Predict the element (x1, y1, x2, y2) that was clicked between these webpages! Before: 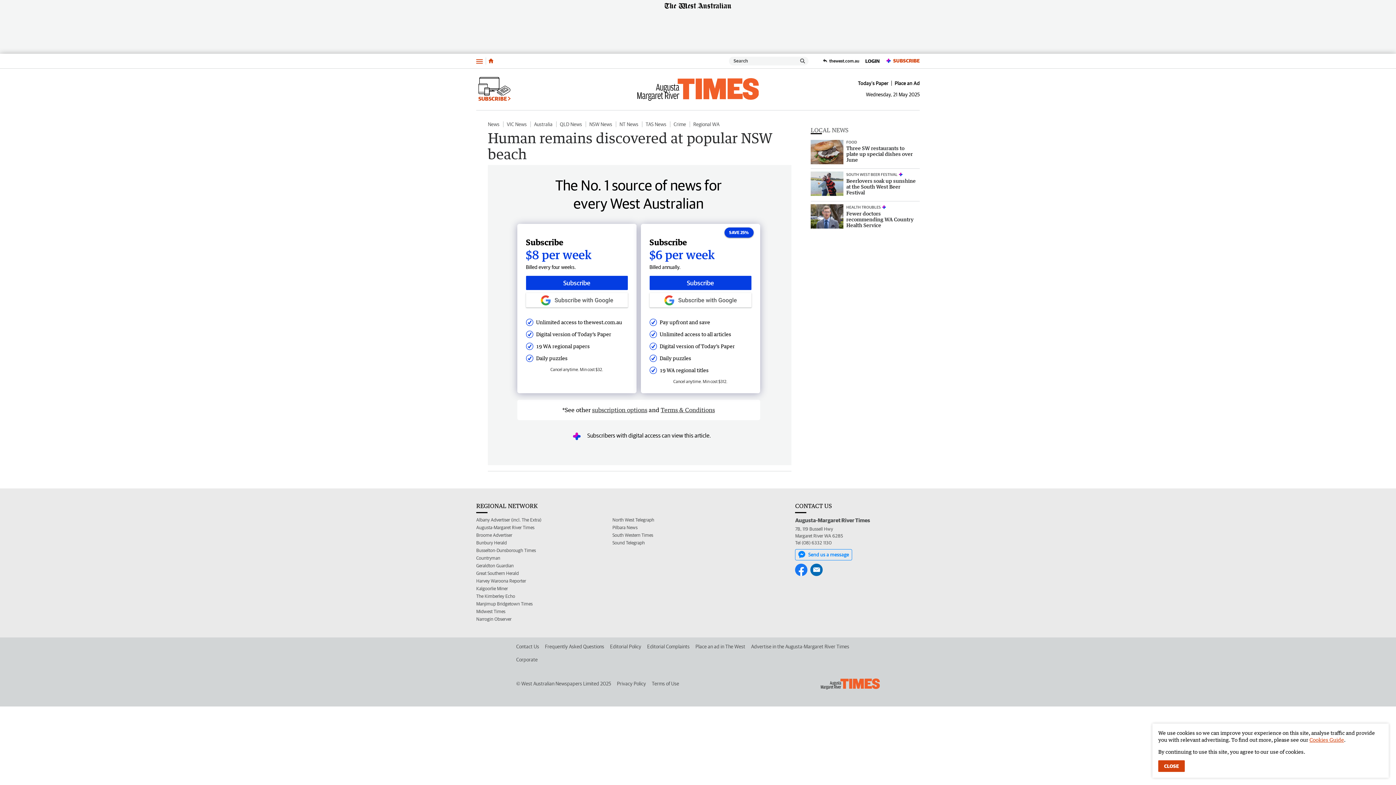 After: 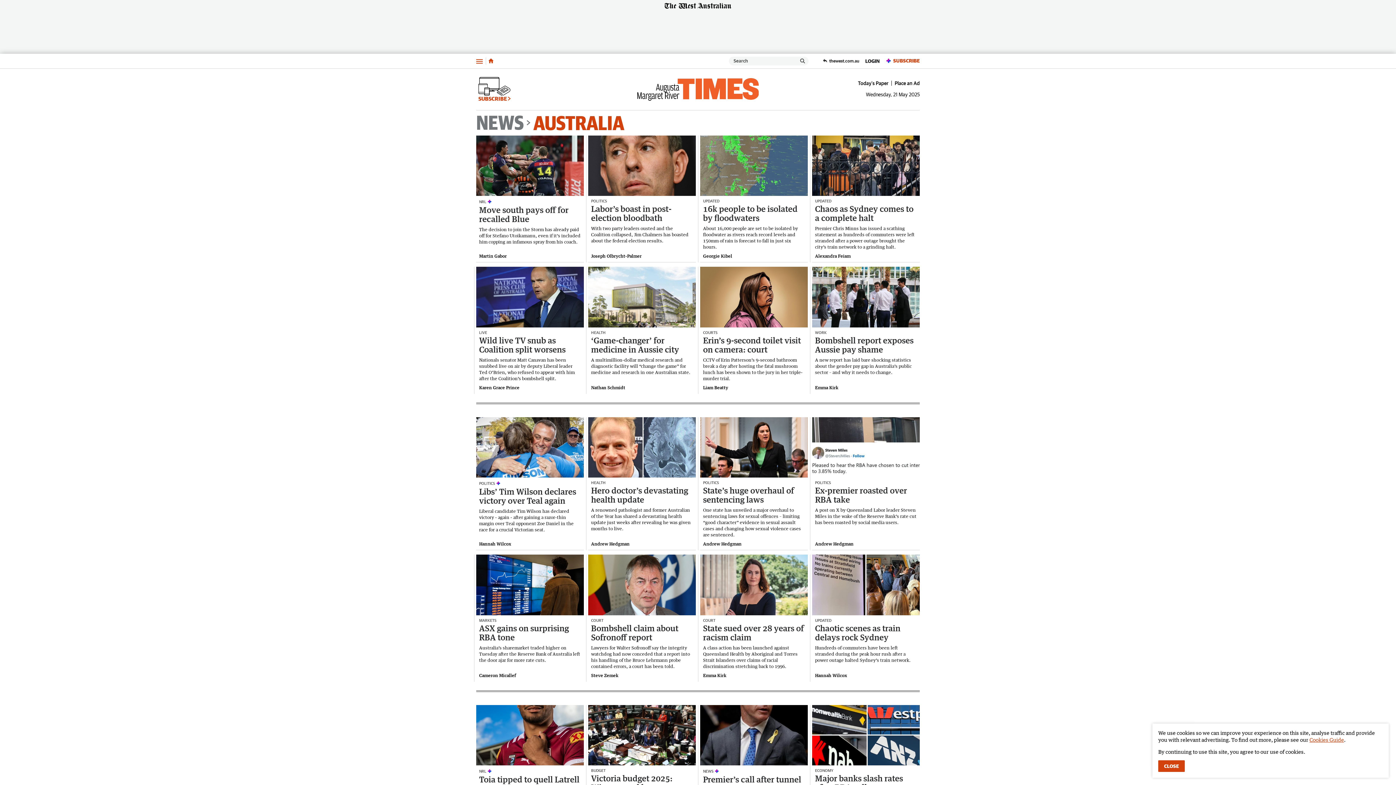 Action: label: Australia bbox: (530, 121, 556, 127)